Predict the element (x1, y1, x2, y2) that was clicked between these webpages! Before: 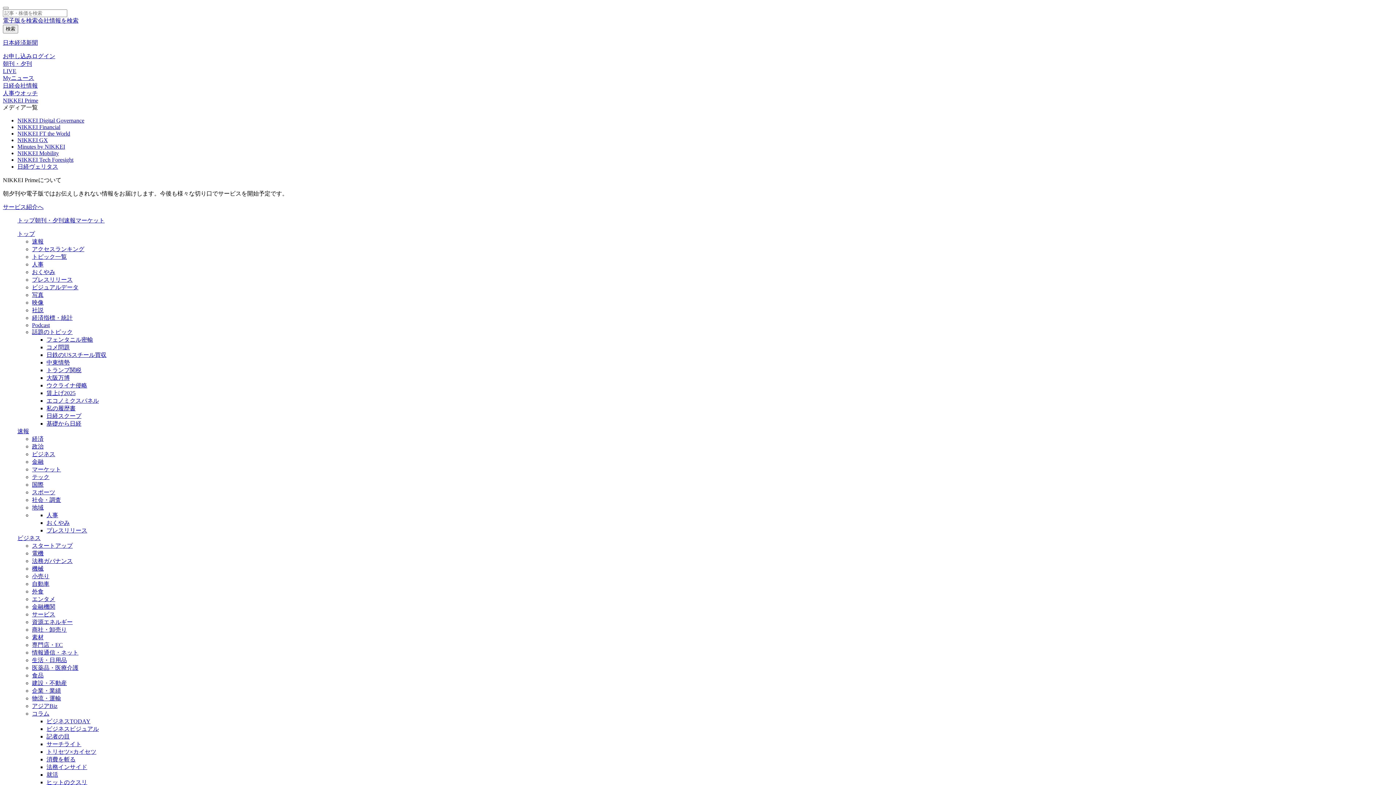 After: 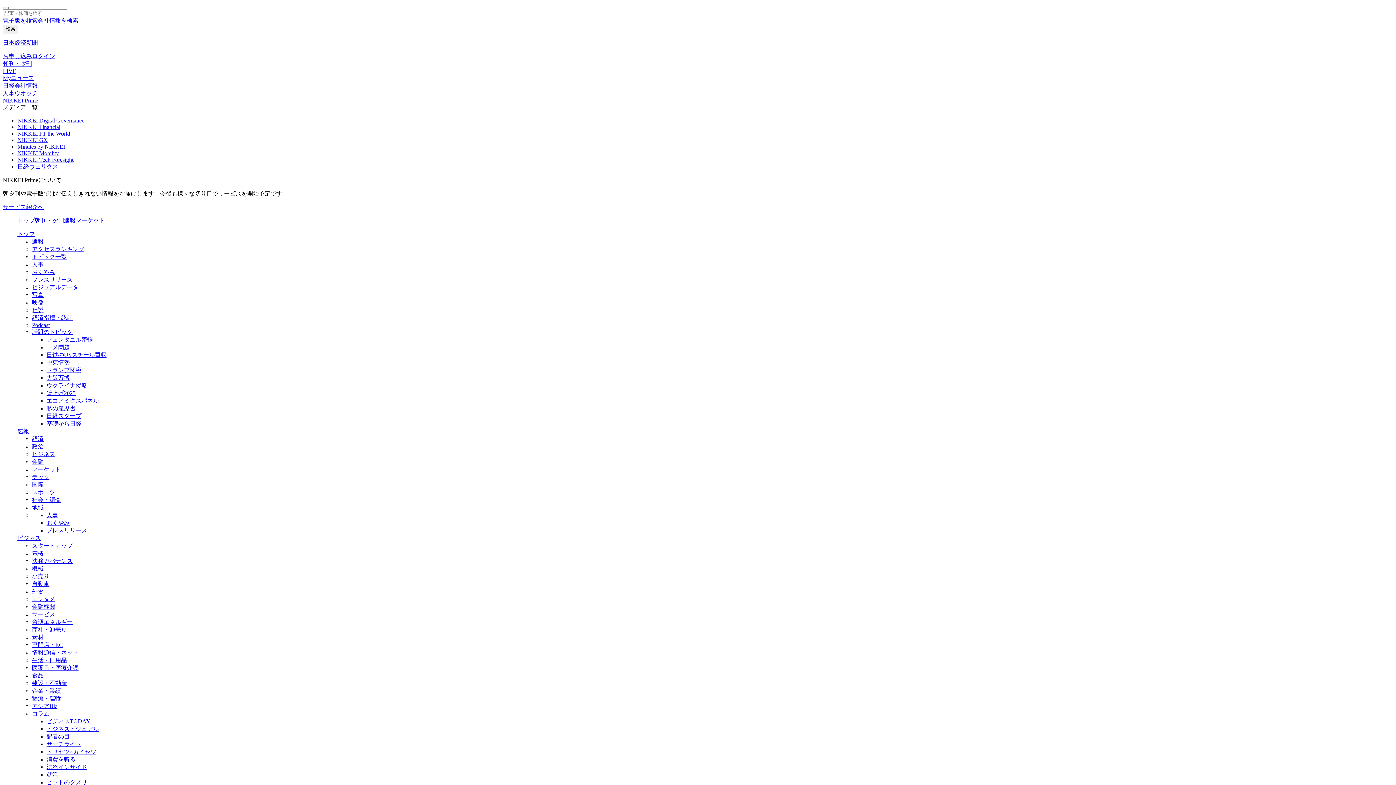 Action: bbox: (17, 150, 58, 156) label: NIKKEI Mobility